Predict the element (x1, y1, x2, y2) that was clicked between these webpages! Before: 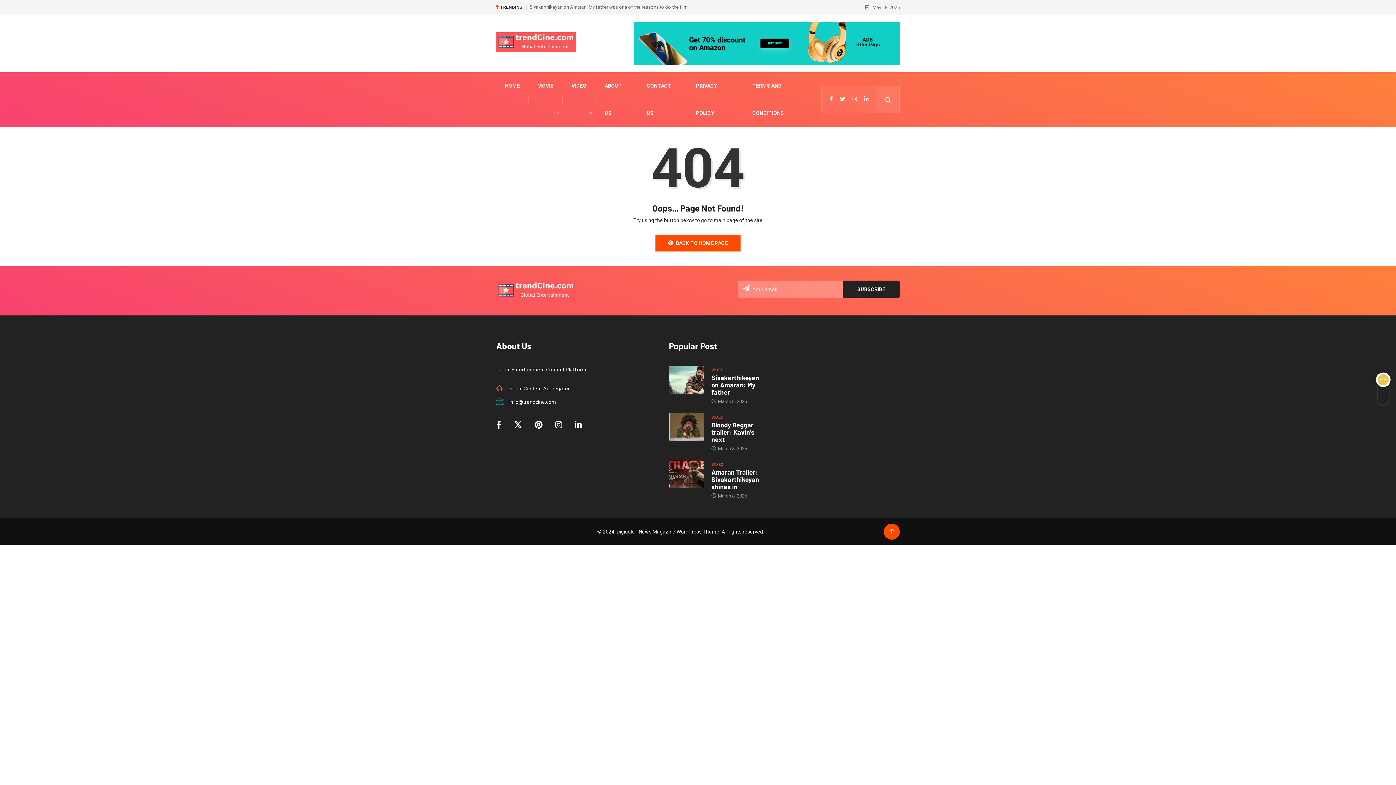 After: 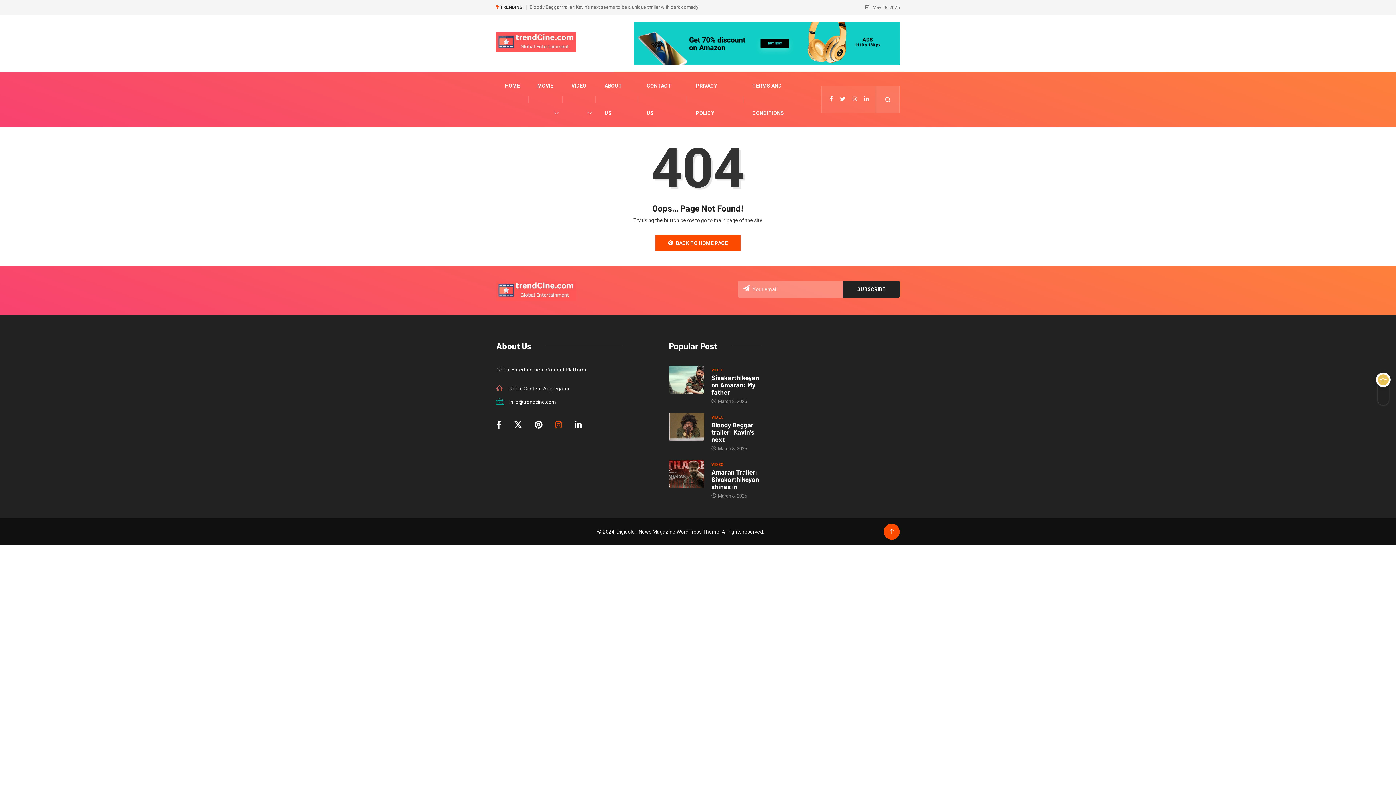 Action: bbox: (555, 420, 562, 429)